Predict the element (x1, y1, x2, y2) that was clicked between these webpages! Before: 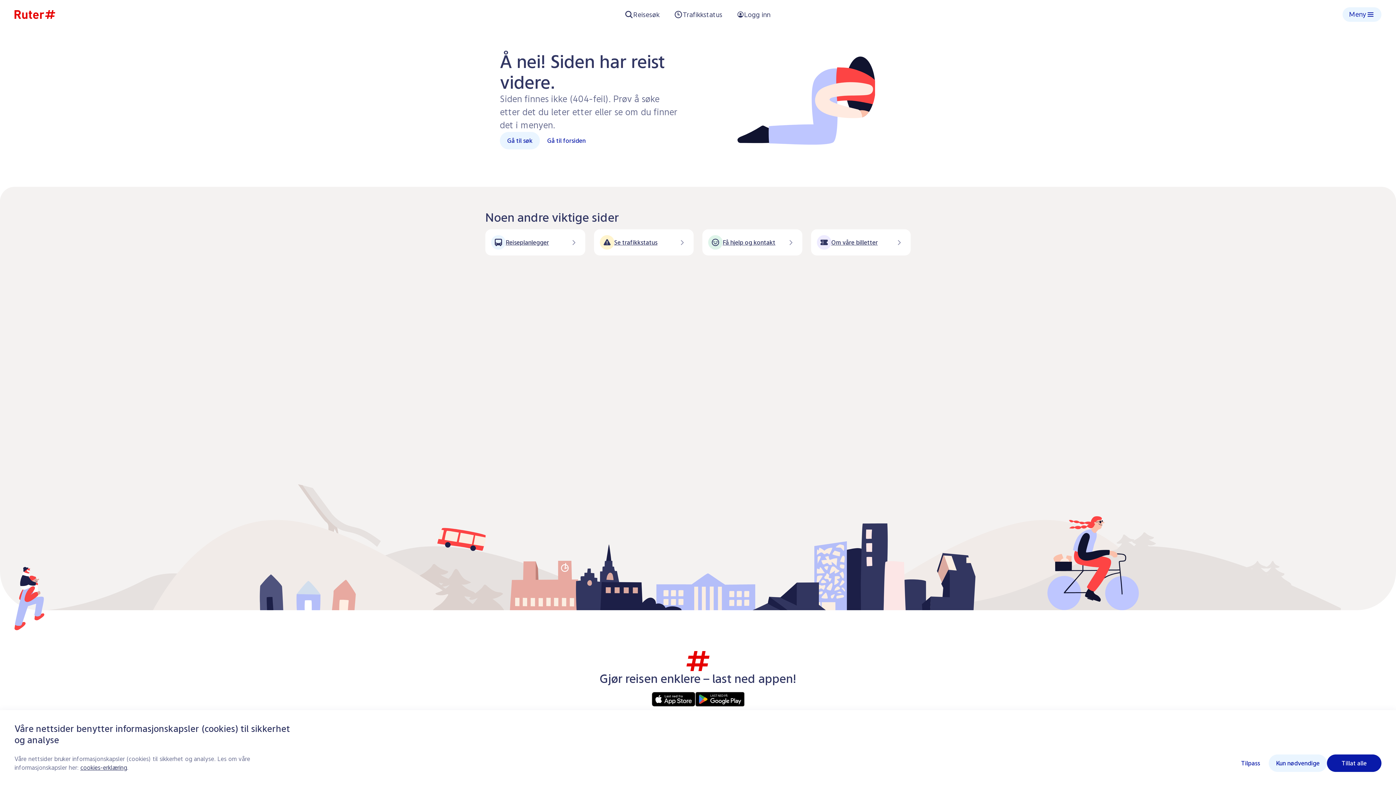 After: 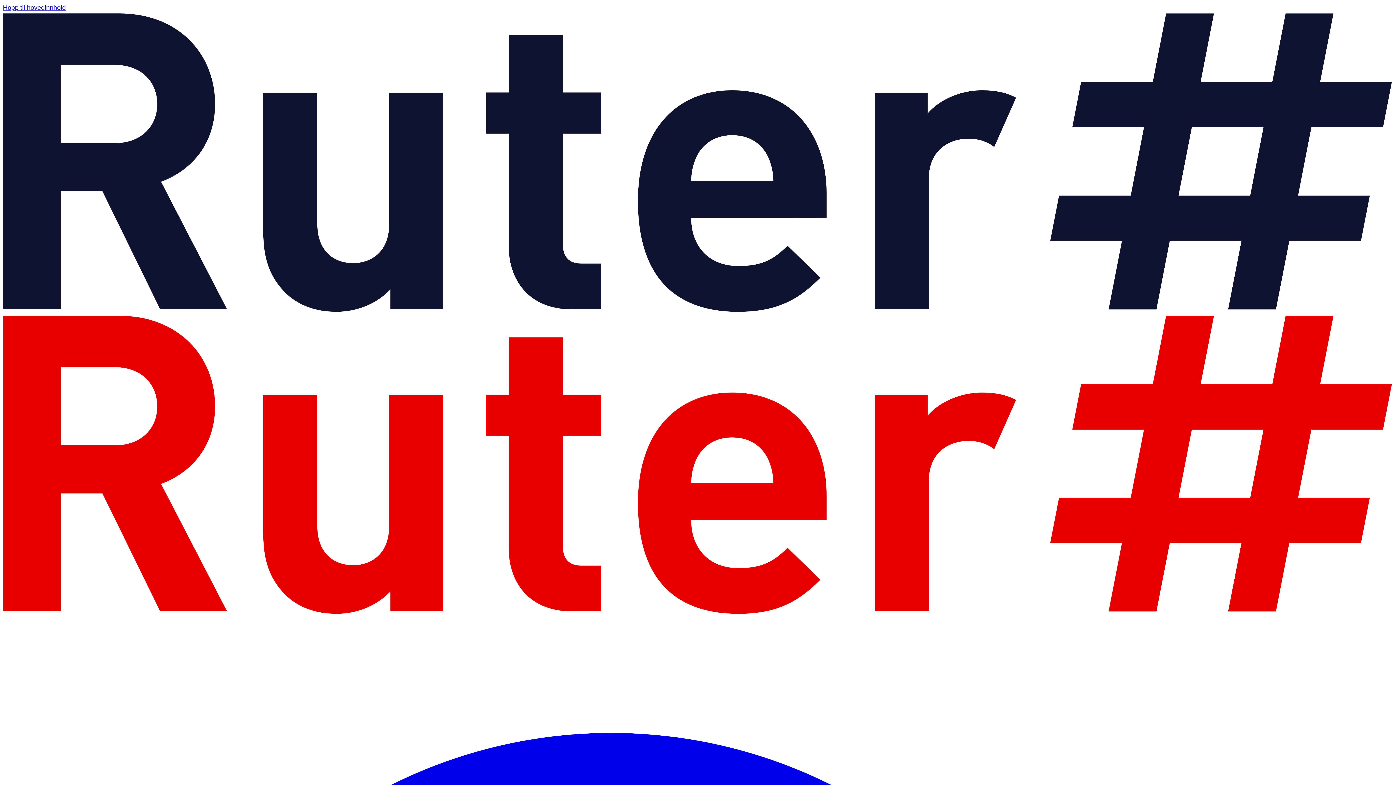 Action: label: Logg inn bbox: (729, 6, 780, 23)